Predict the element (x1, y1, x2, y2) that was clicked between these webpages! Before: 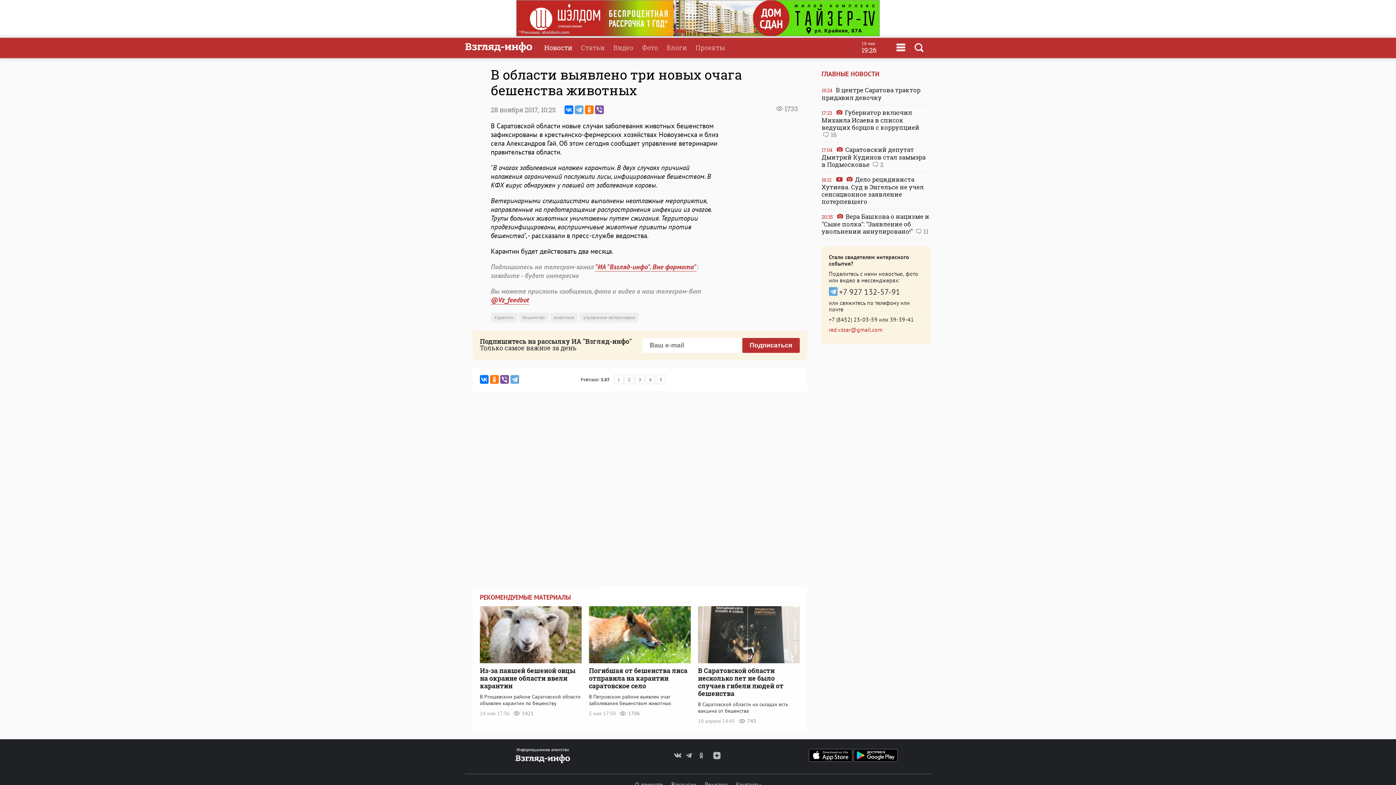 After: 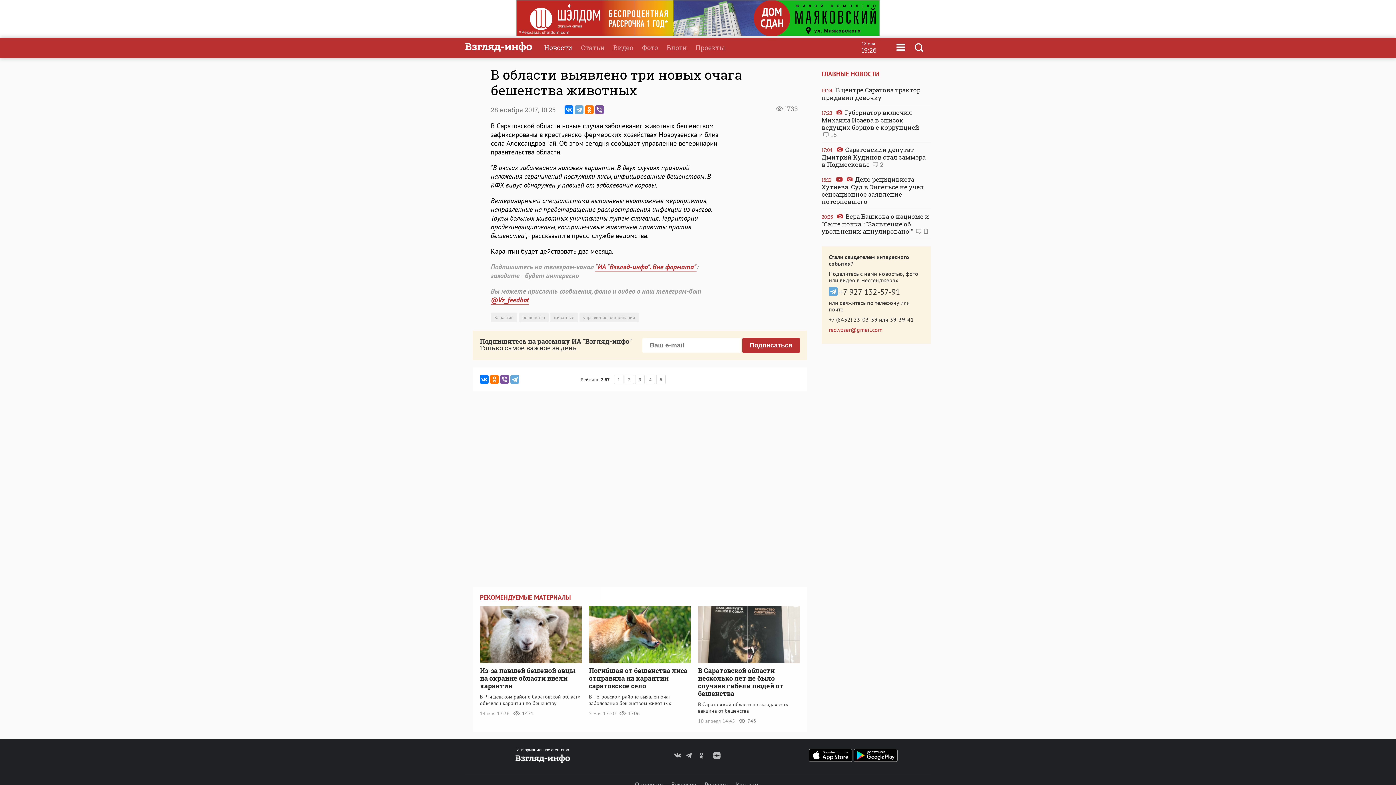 Action: label: +7 (8452) 23-03-59 bbox: (829, 316, 877, 323)